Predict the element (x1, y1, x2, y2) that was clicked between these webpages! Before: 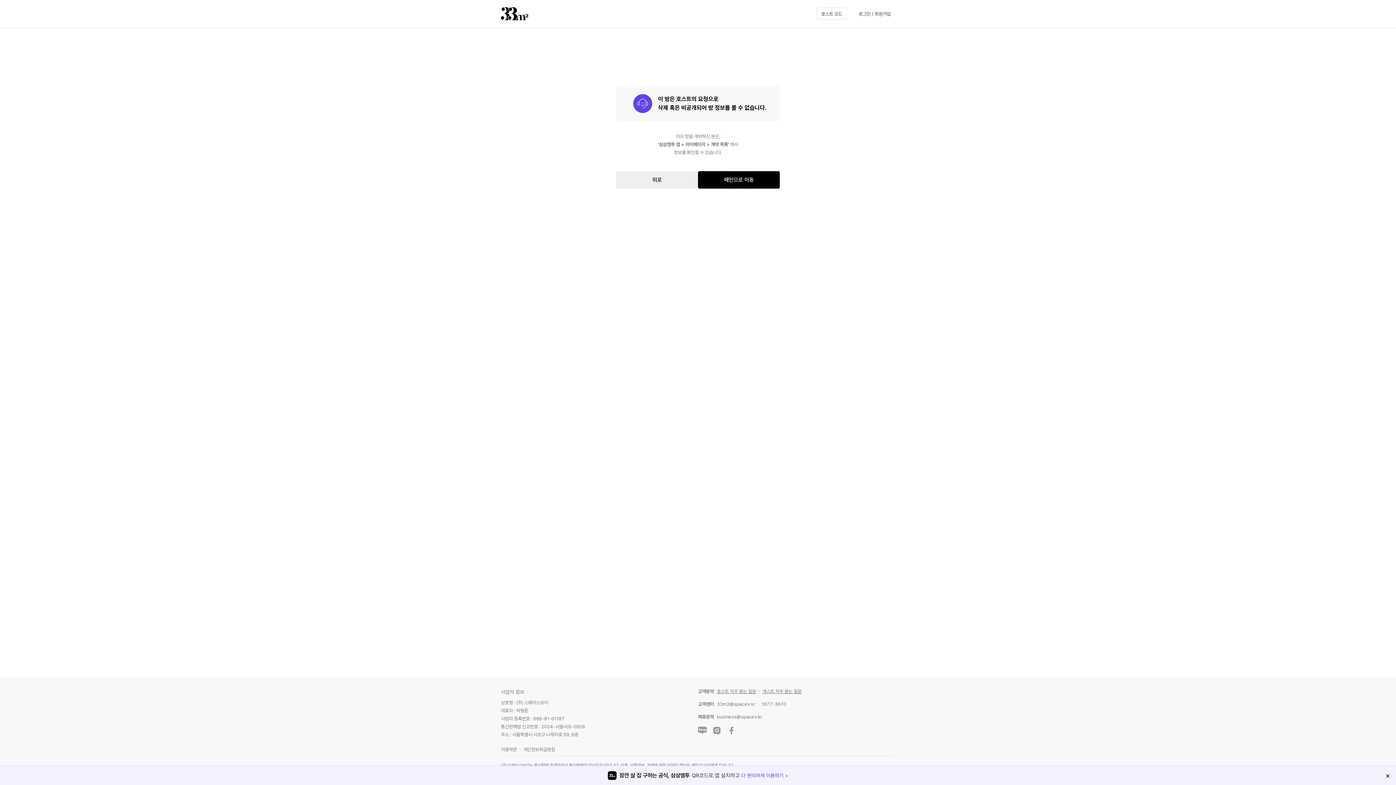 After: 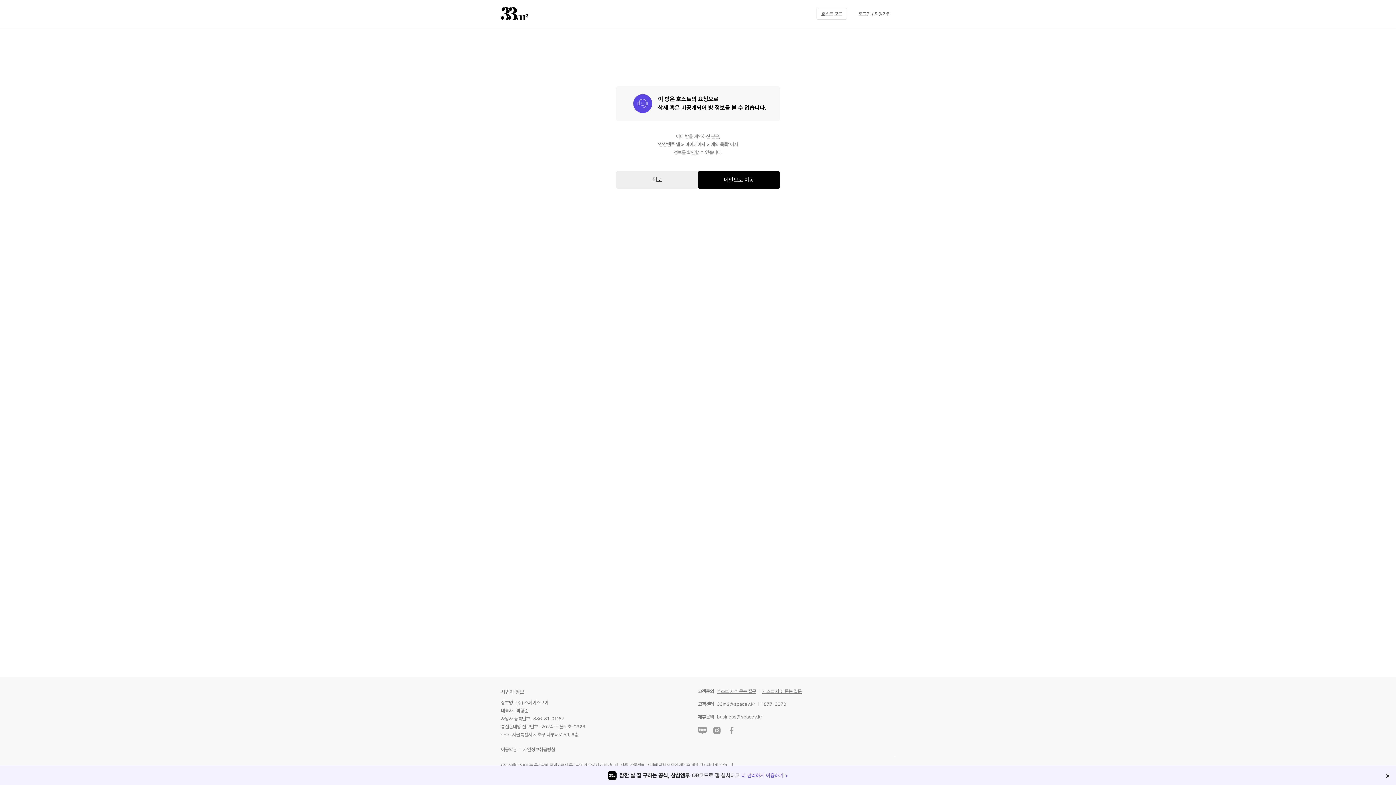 Action: bbox: (698, 726, 706, 735)